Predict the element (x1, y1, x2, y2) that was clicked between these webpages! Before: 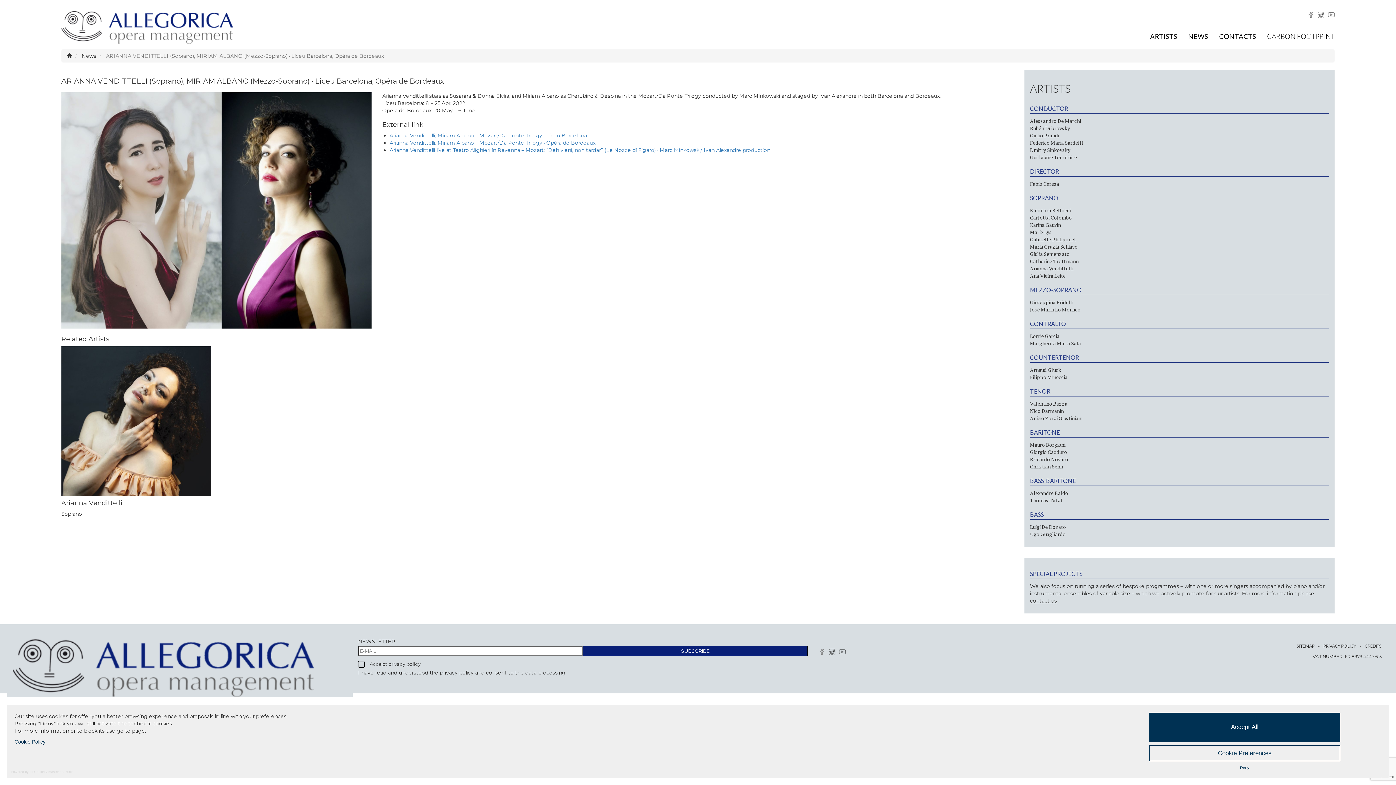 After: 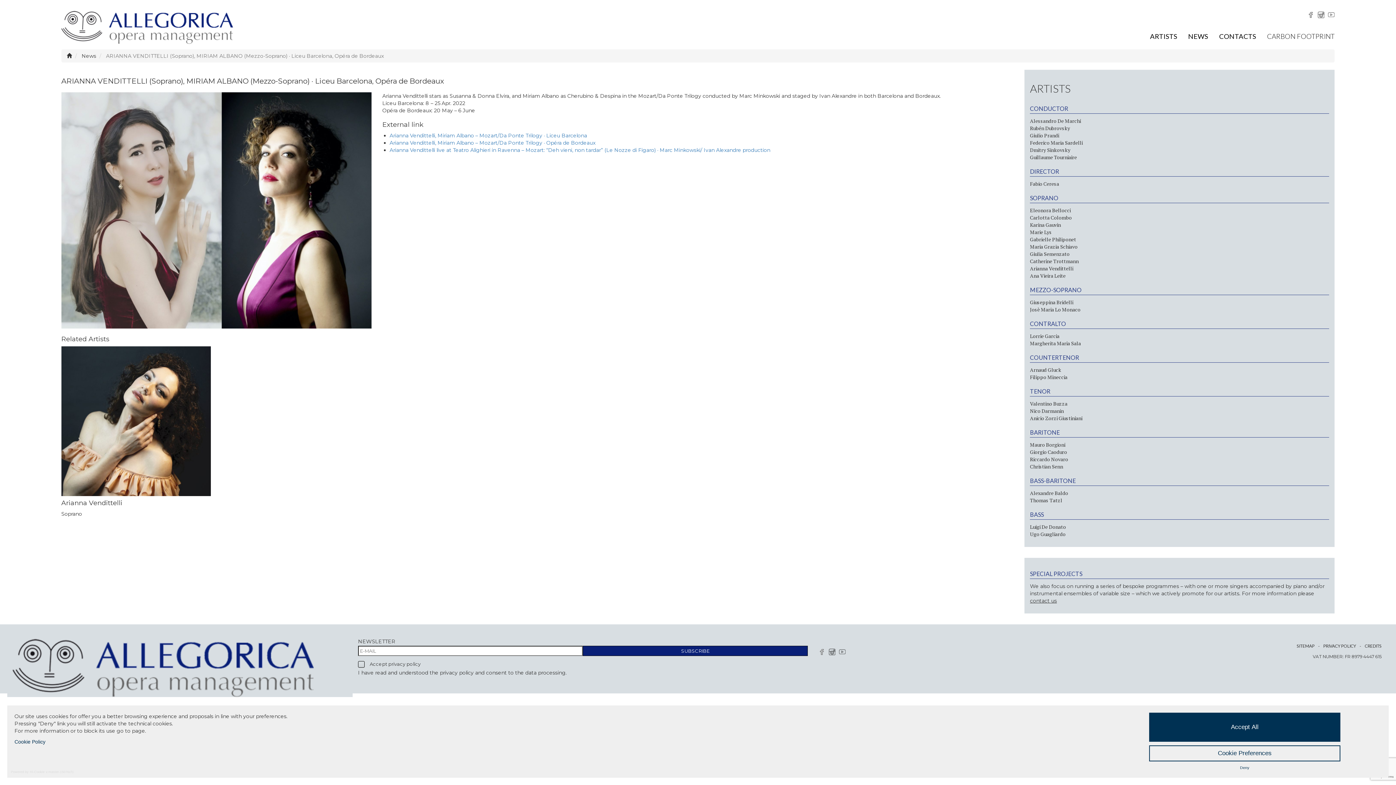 Action: bbox: (839, 648, 845, 655)